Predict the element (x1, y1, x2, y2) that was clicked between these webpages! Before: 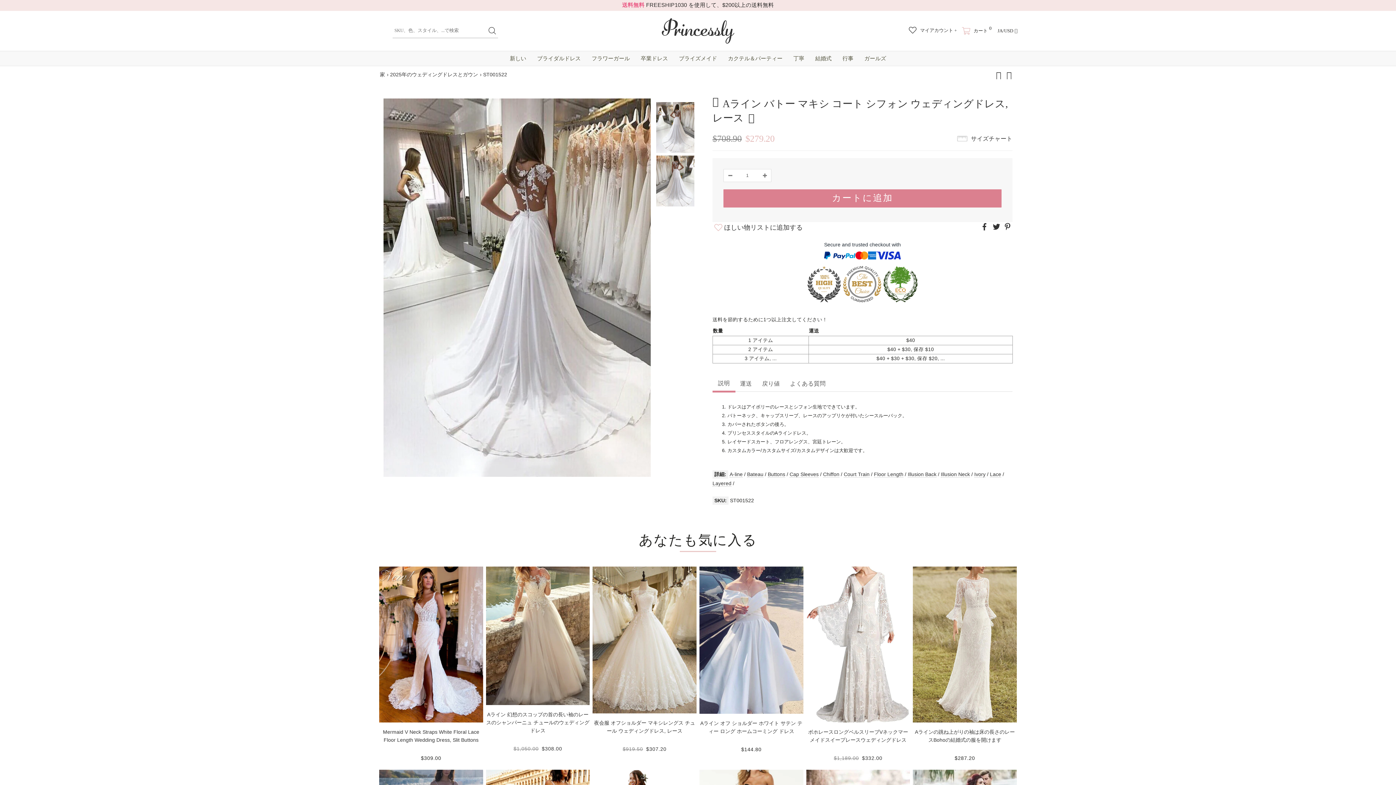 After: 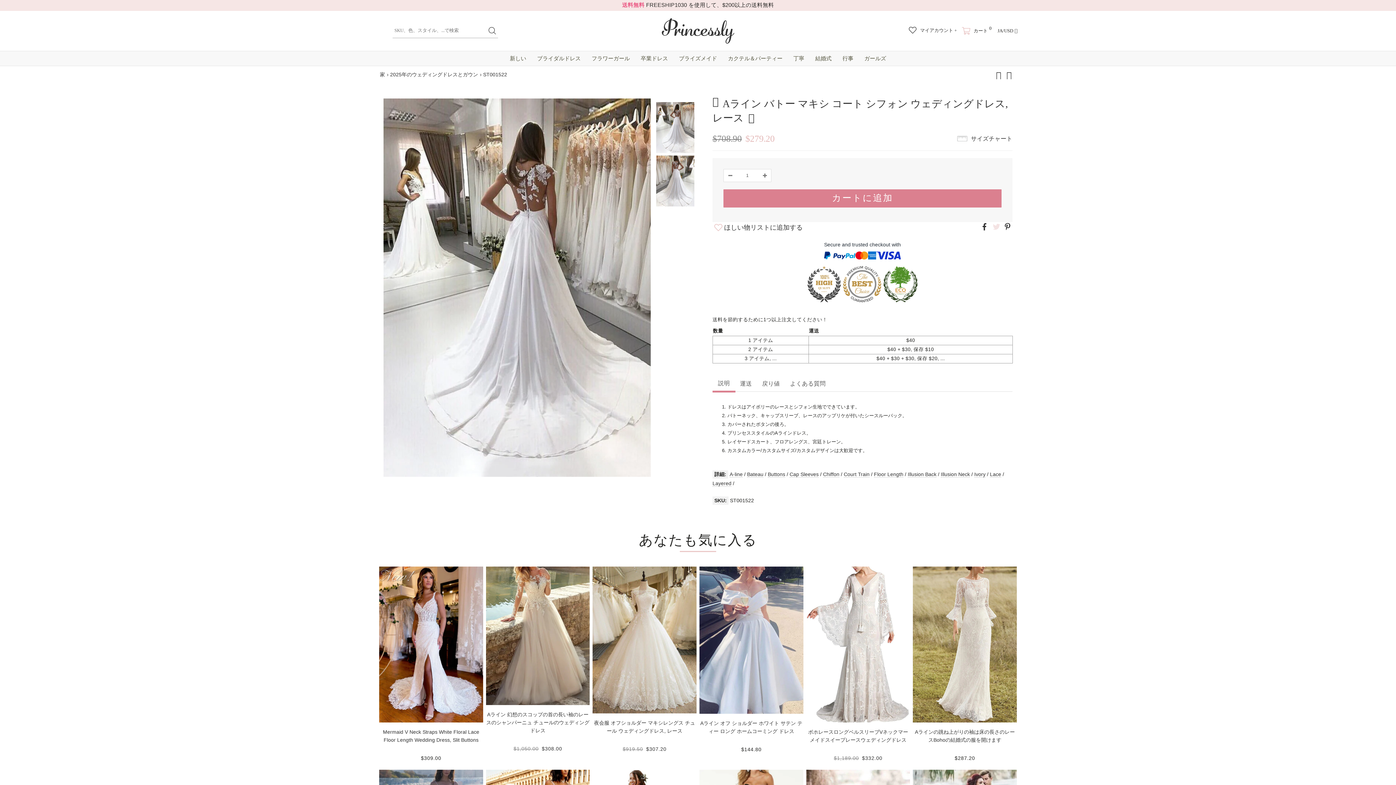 Action: bbox: (991, 224, 1001, 233)